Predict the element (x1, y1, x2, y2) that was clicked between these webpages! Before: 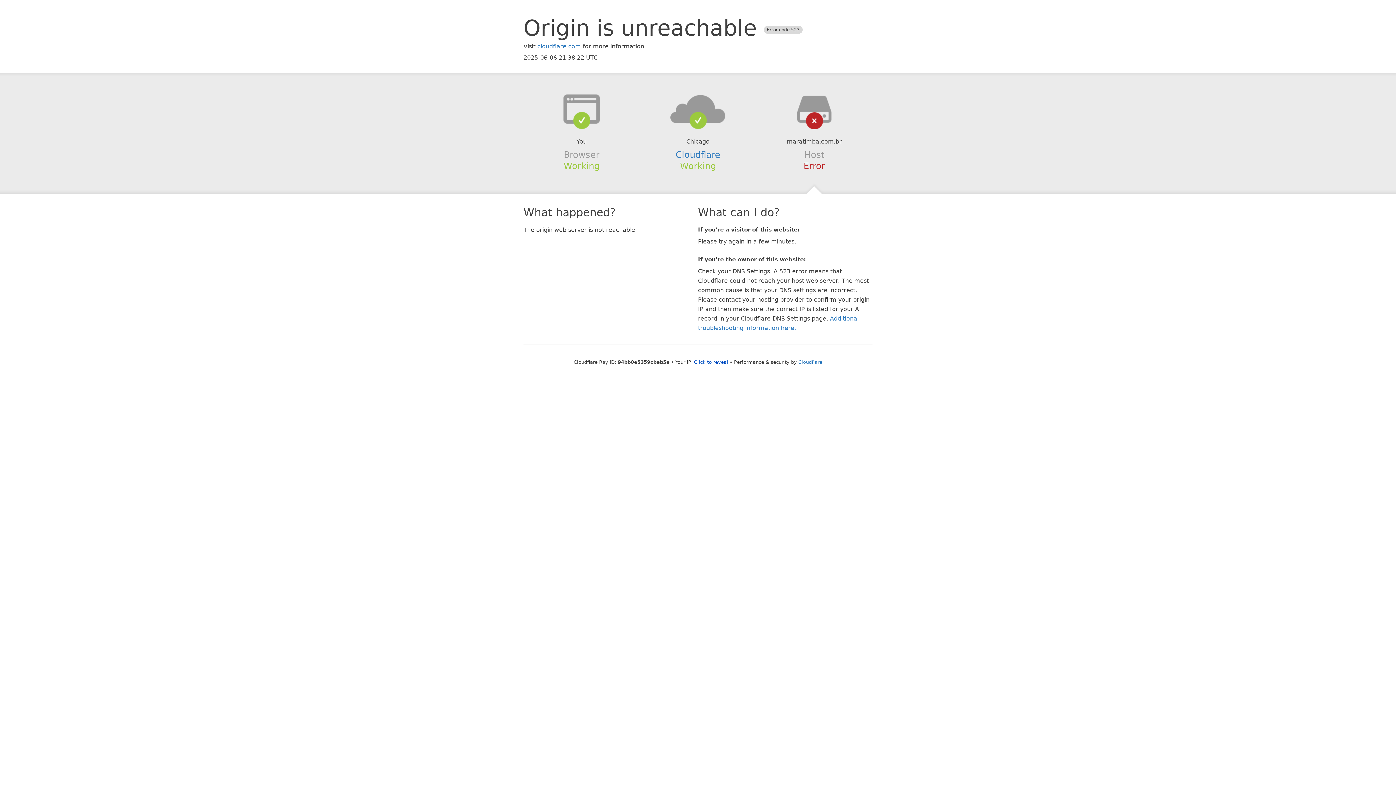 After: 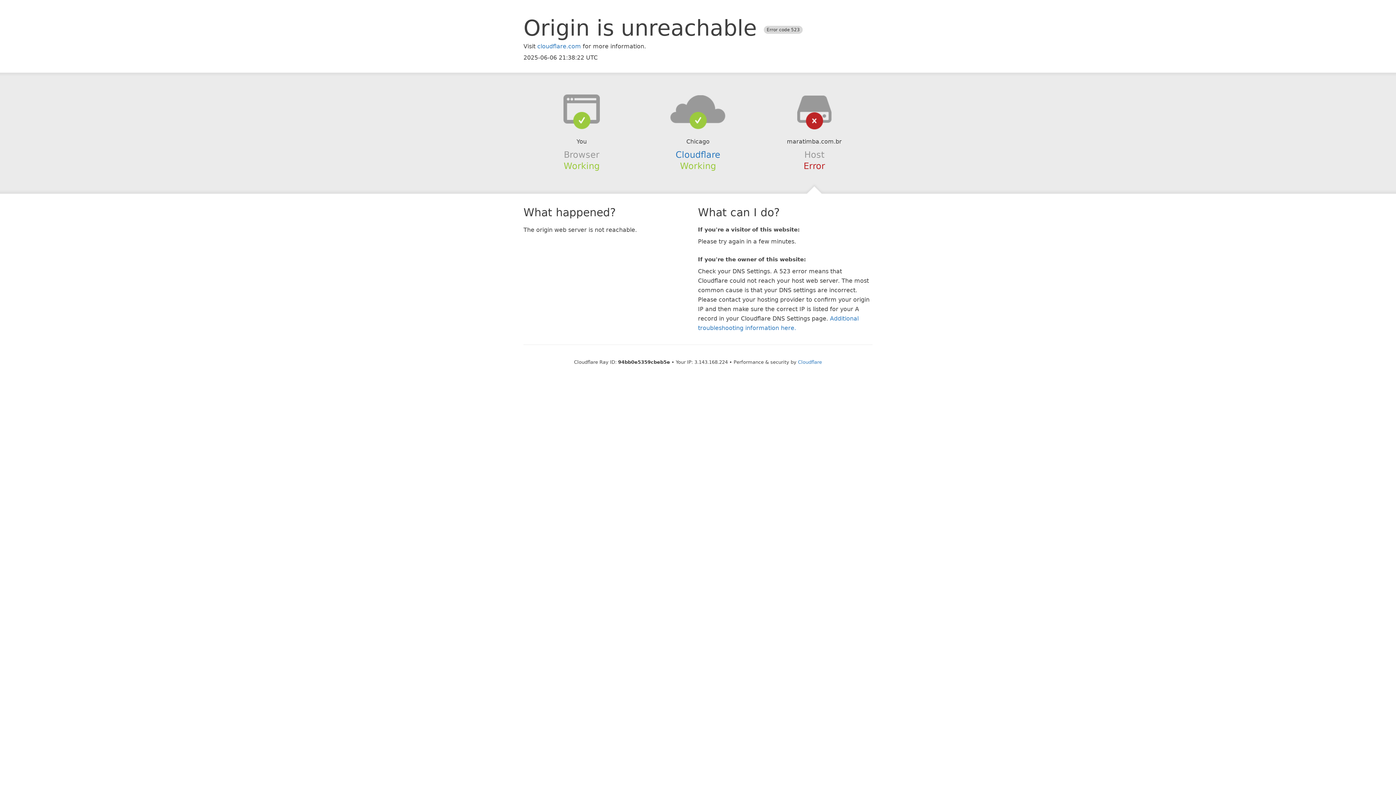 Action: label: Click to reveal bbox: (694, 359, 728, 364)